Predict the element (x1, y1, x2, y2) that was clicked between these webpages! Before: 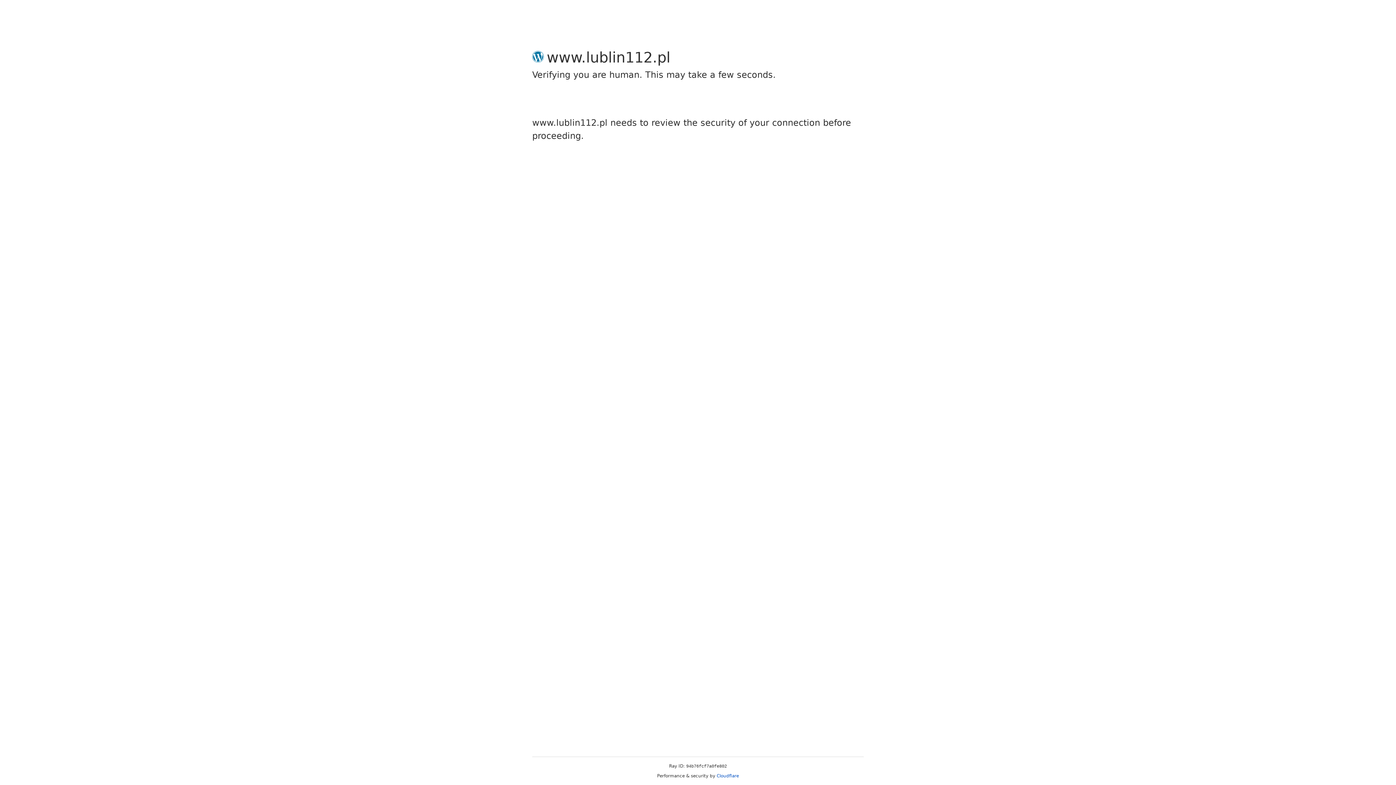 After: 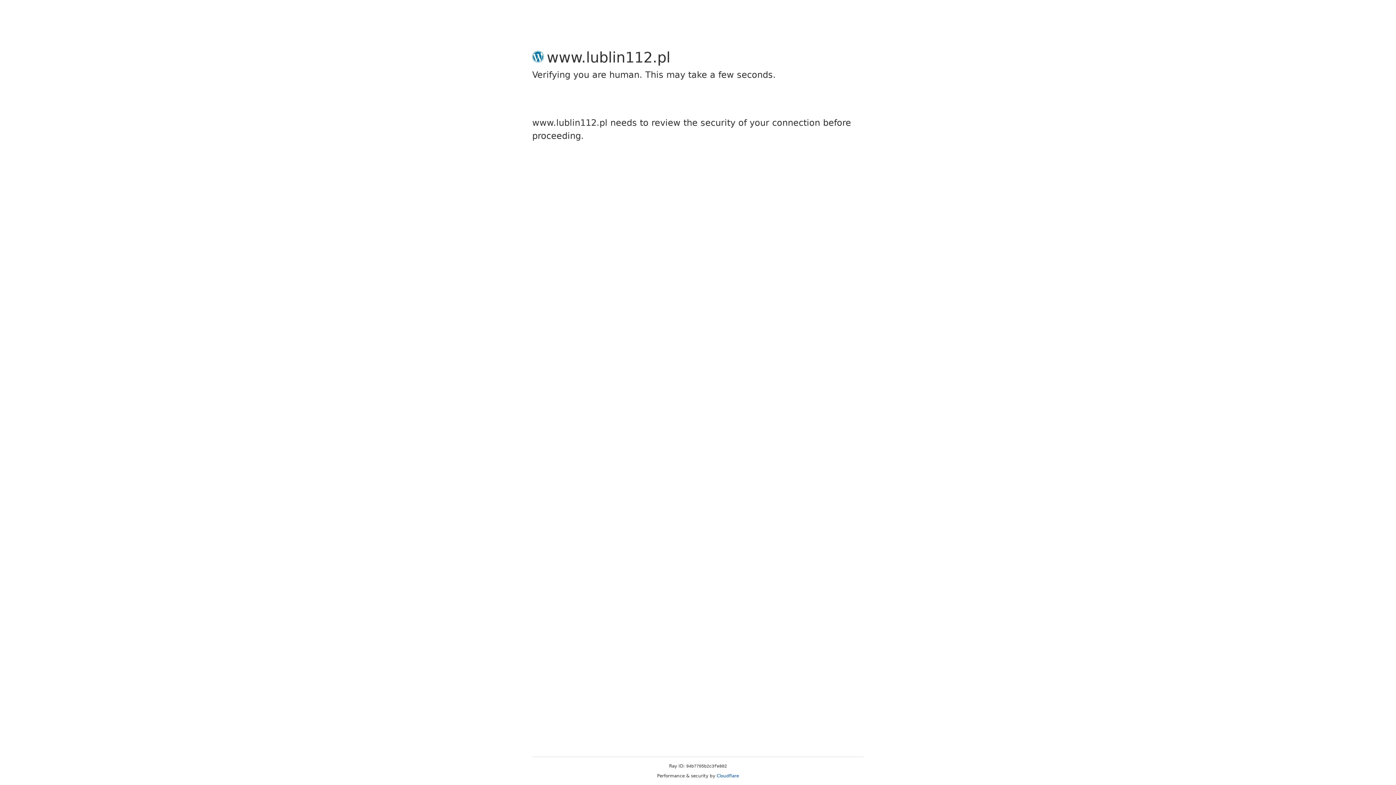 Action: bbox: (716, 773, 739, 778) label: Cloudflare